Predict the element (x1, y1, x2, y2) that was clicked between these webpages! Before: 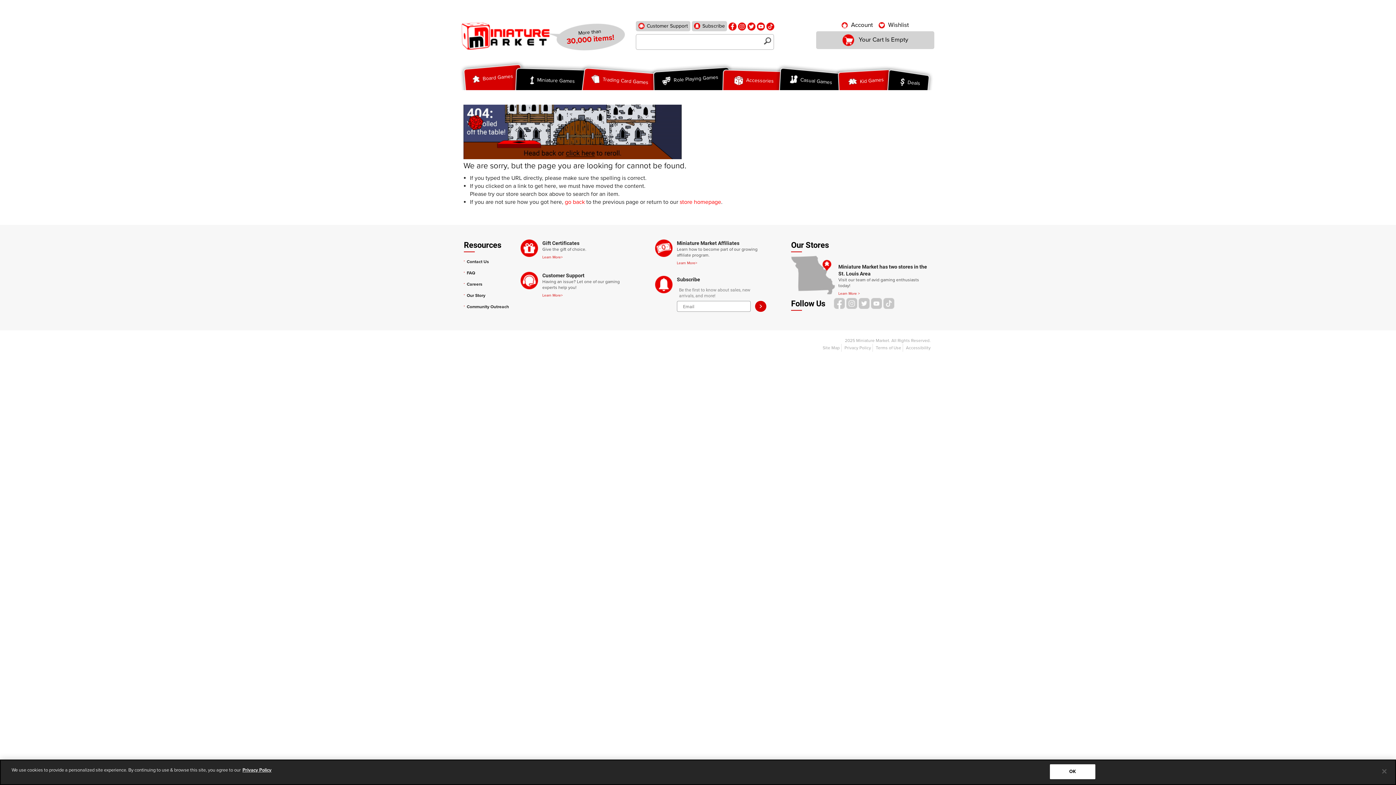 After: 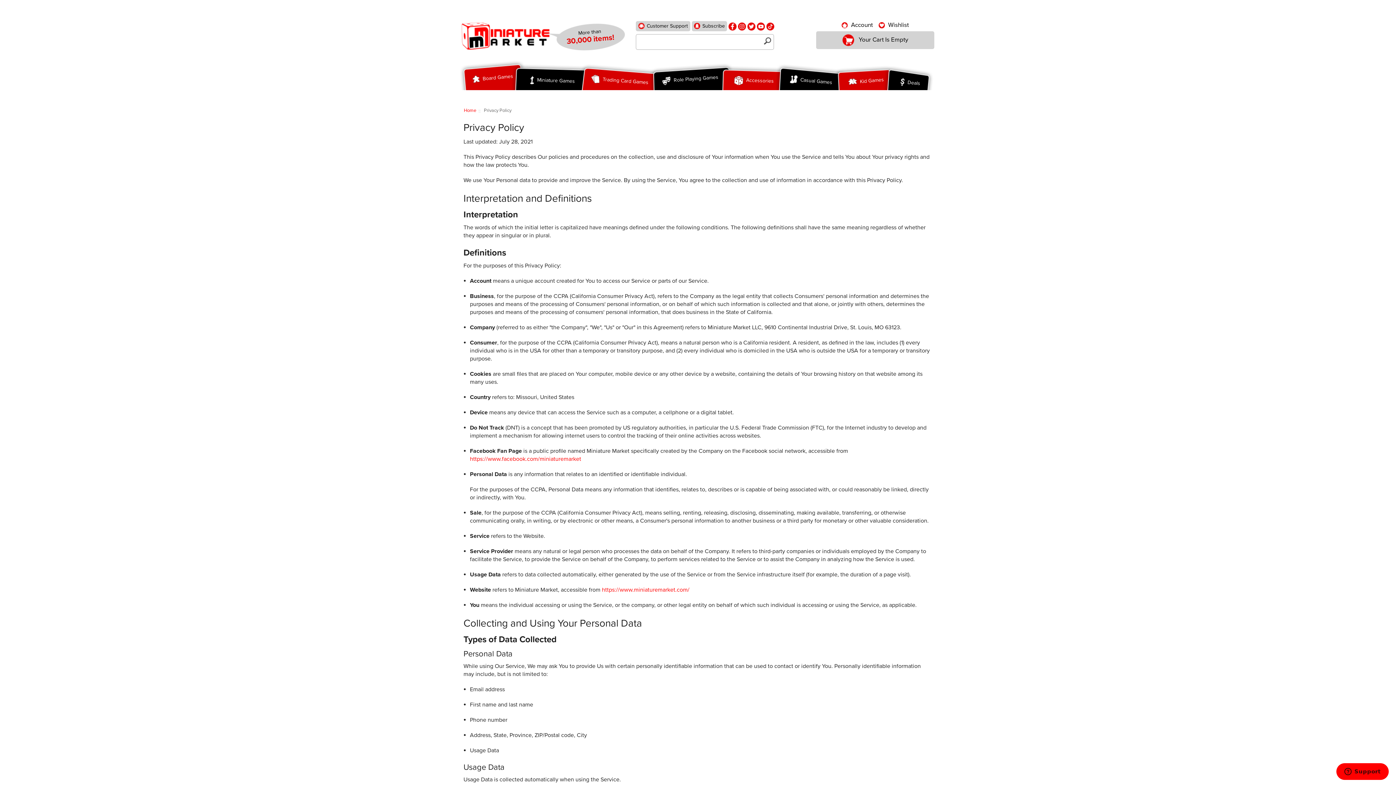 Action: bbox: (242, 767, 271, 773) label: Privacy Policy